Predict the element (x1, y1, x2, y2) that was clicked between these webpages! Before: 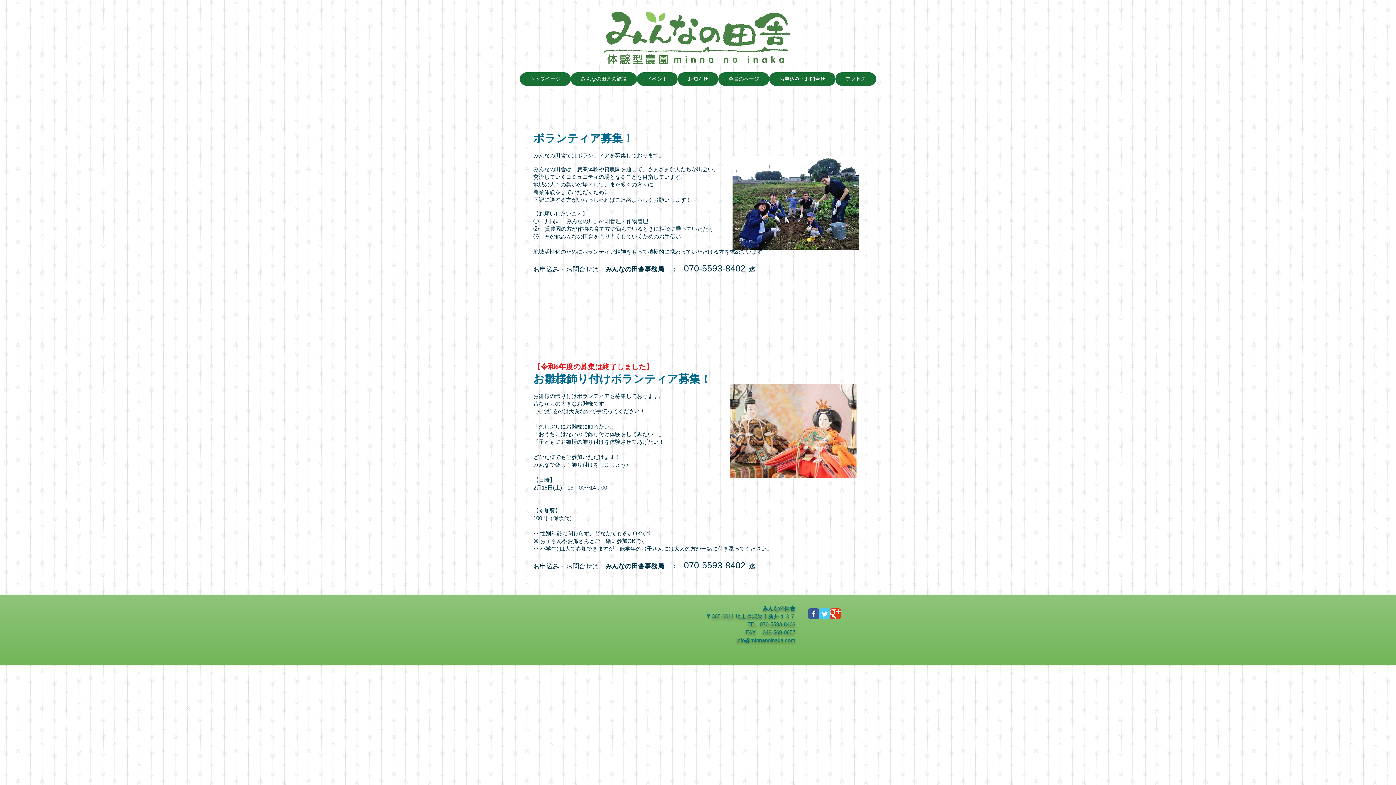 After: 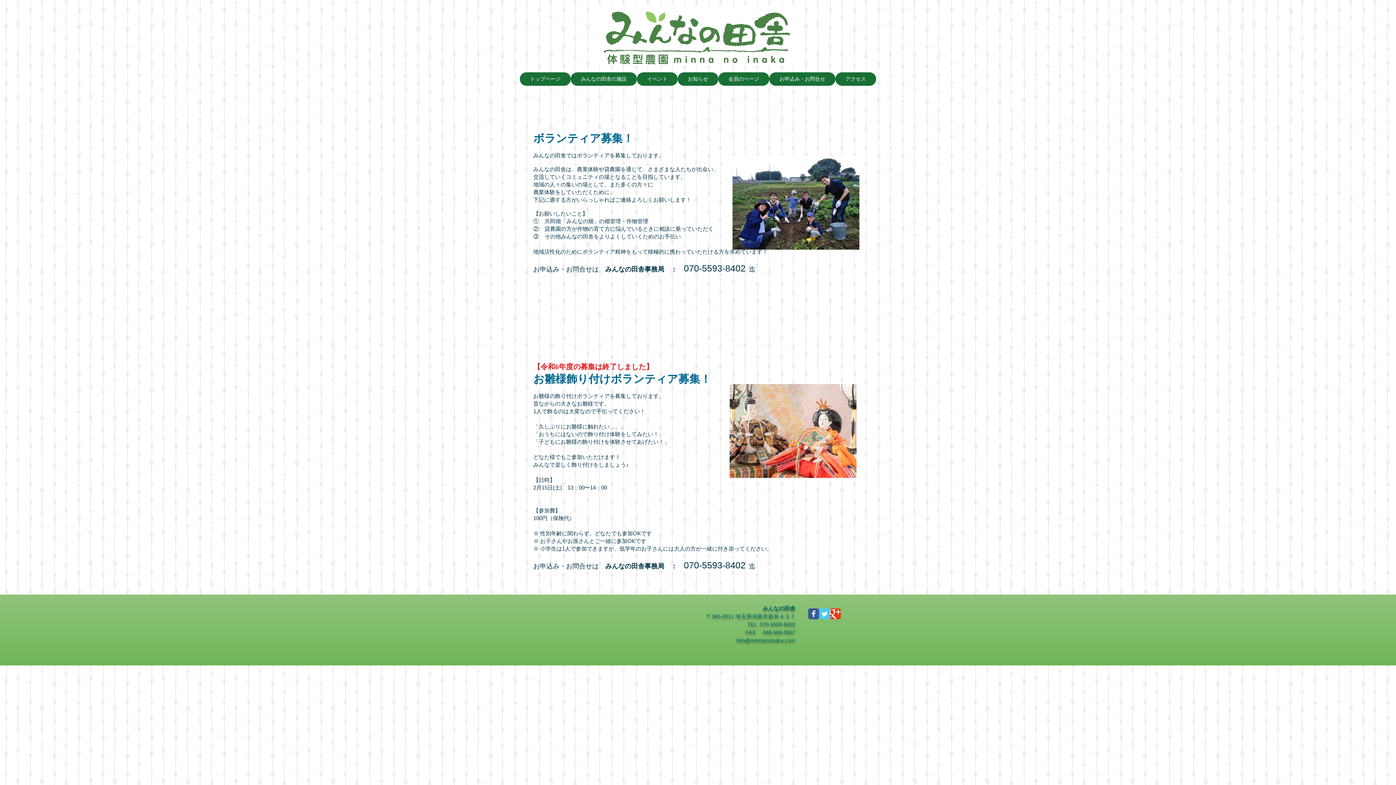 Action: bbox: (718, 72, 769, 85) label: 会員のページ